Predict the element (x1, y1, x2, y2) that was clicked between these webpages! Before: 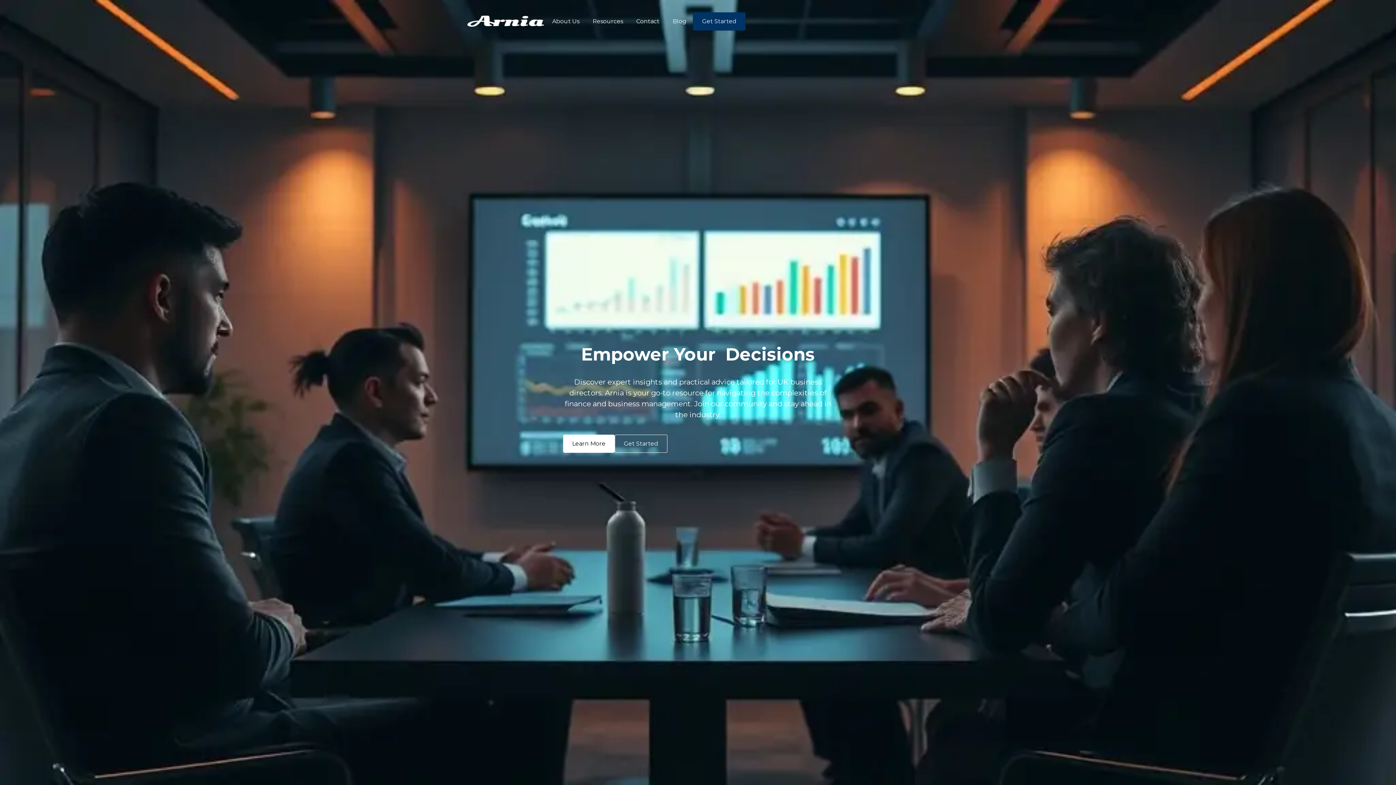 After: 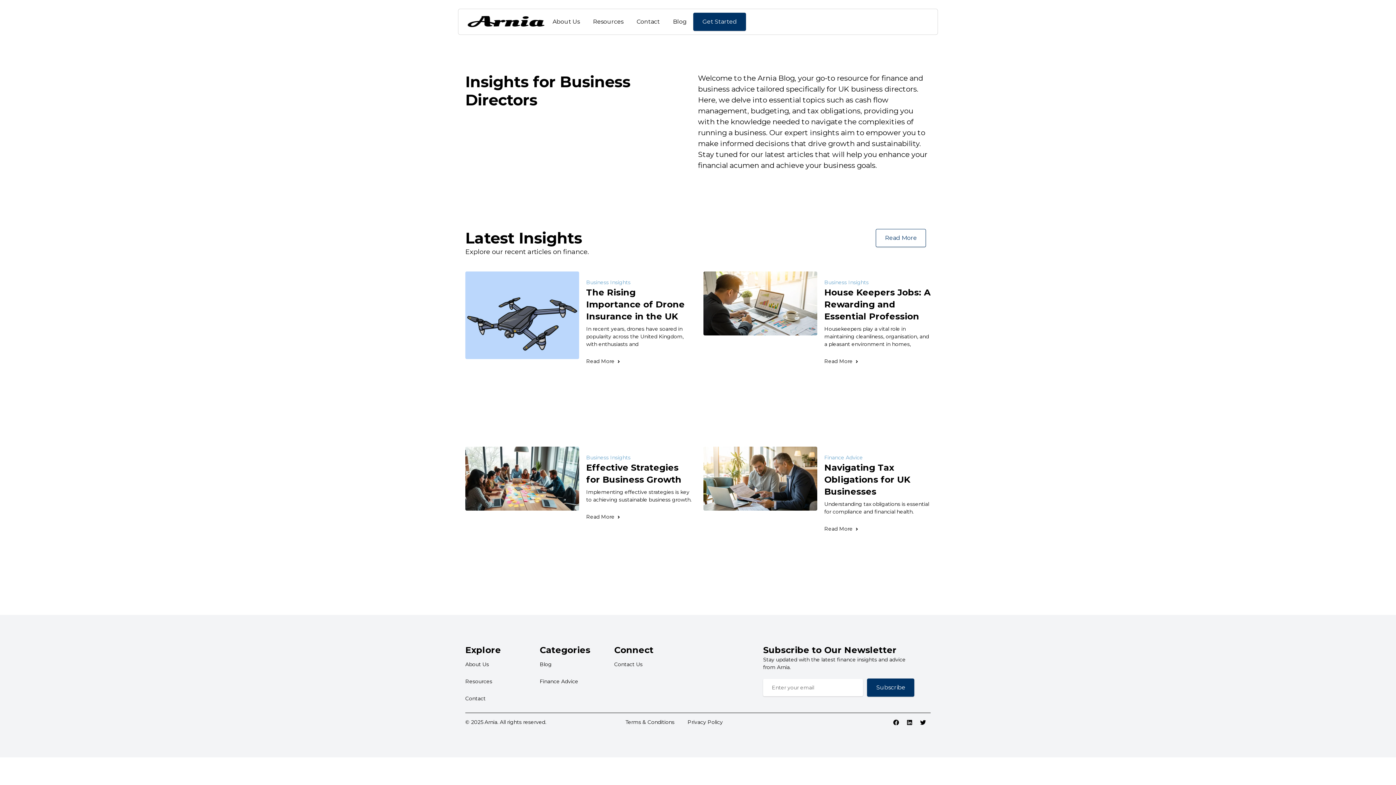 Action: bbox: (693, 12, 745, 30) label: Get Started